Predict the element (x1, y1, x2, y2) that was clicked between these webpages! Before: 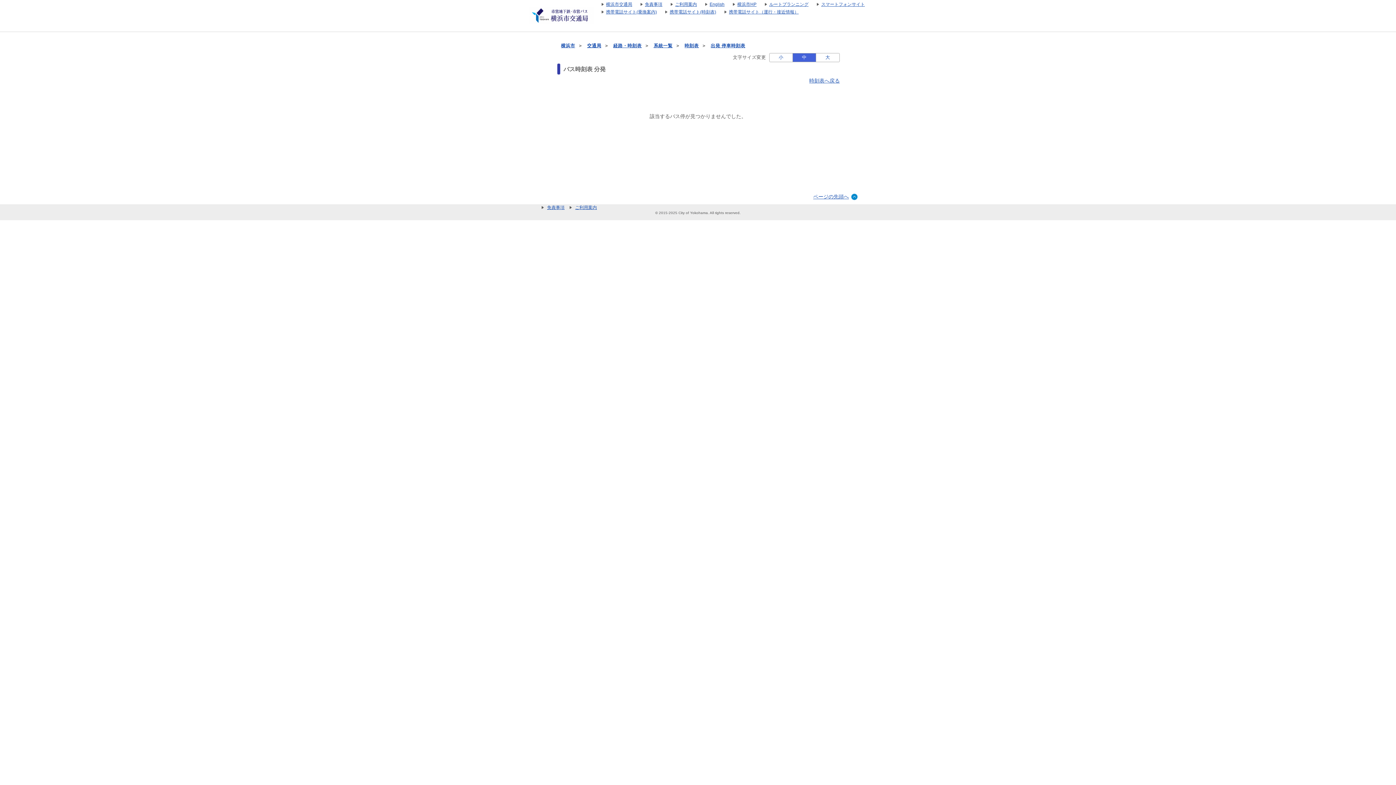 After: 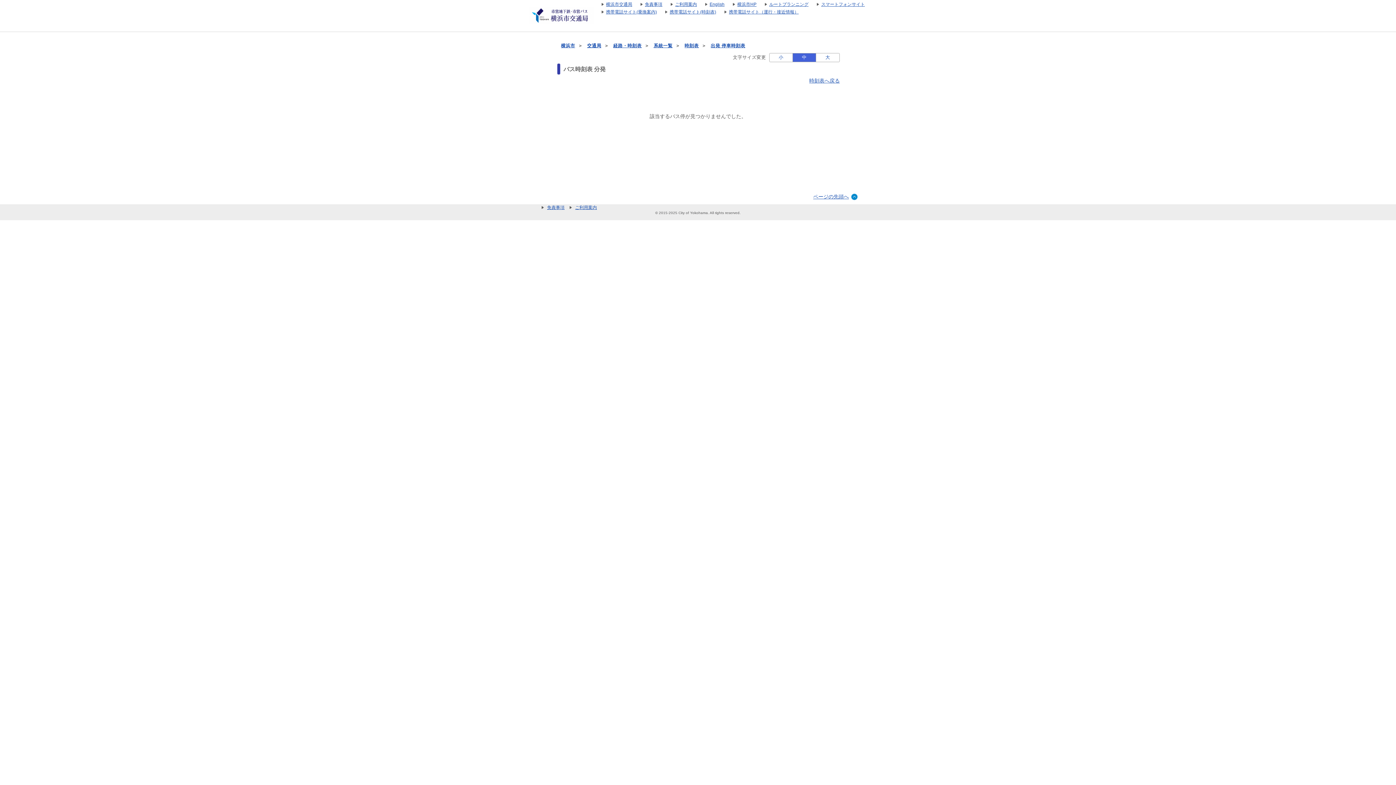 Action: bbox: (717, 9, 798, 14) label: 携帯電話サイト（運行・接近情報）